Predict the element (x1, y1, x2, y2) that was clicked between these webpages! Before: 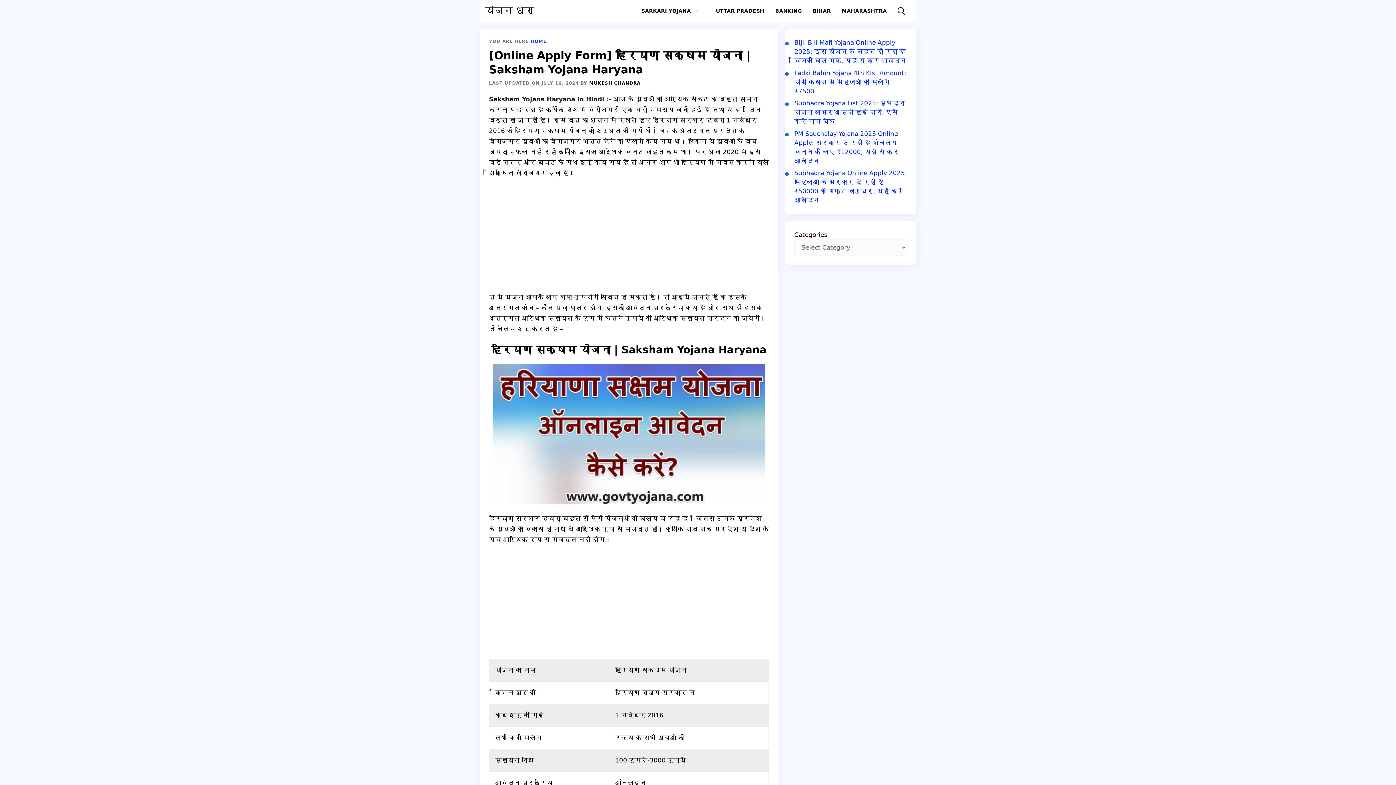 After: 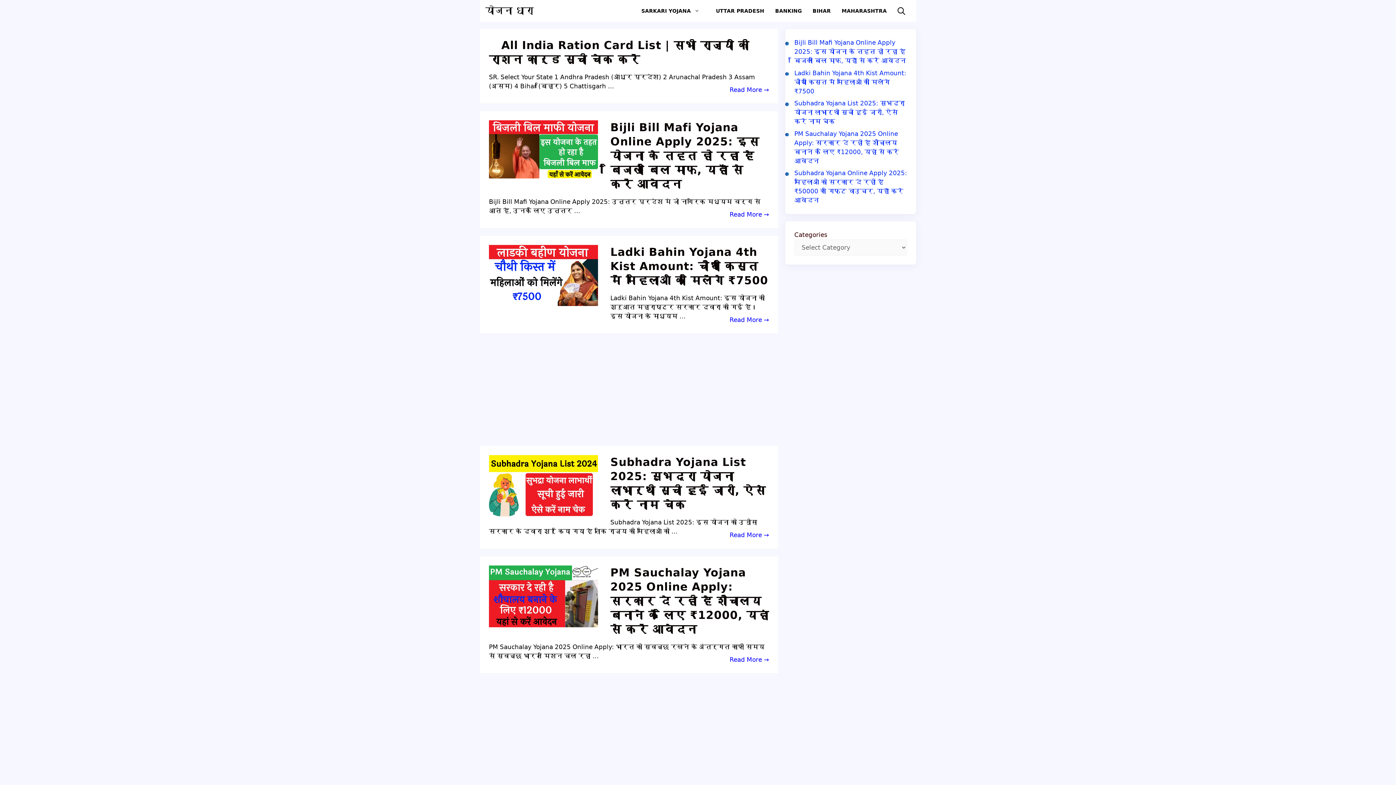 Action: label: MUKESH CHANDRA bbox: (589, 80, 640, 85)